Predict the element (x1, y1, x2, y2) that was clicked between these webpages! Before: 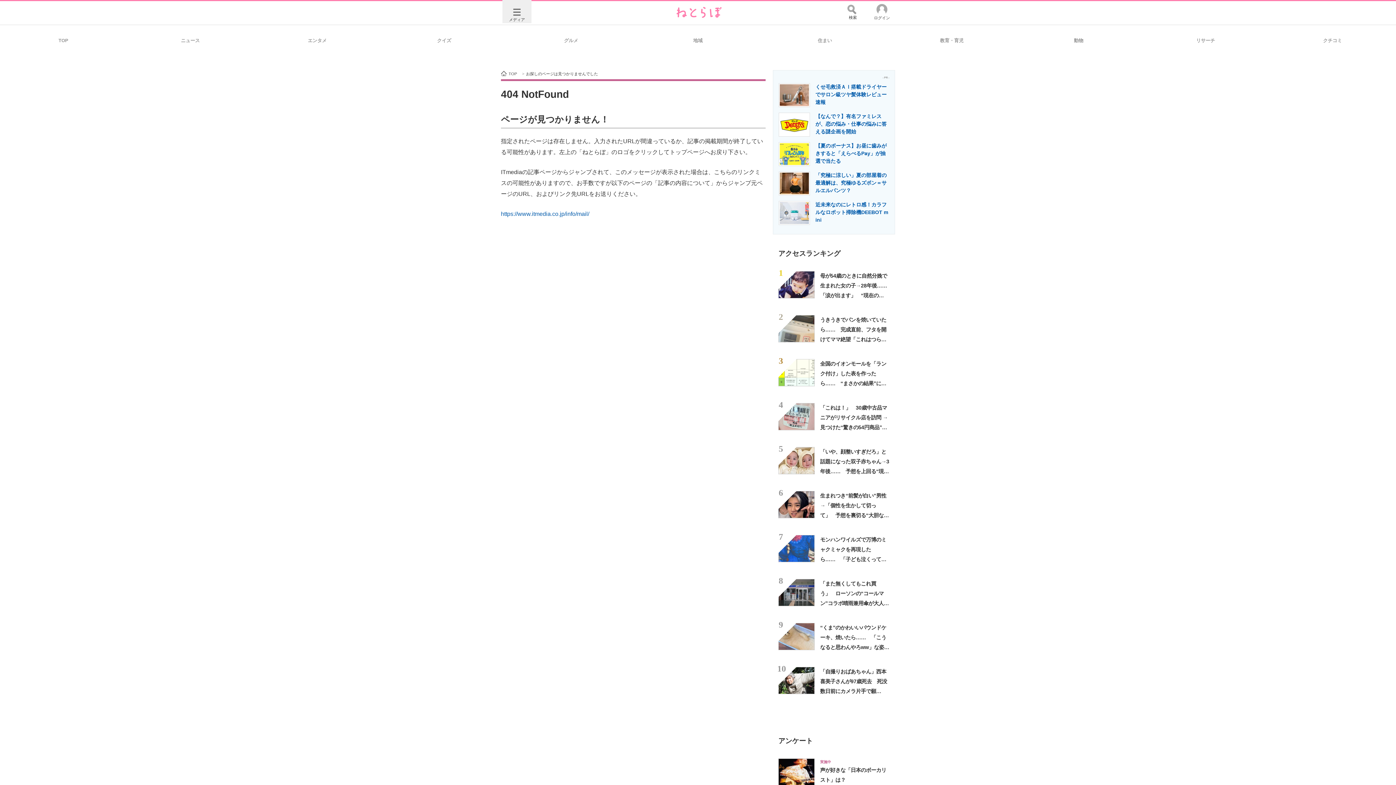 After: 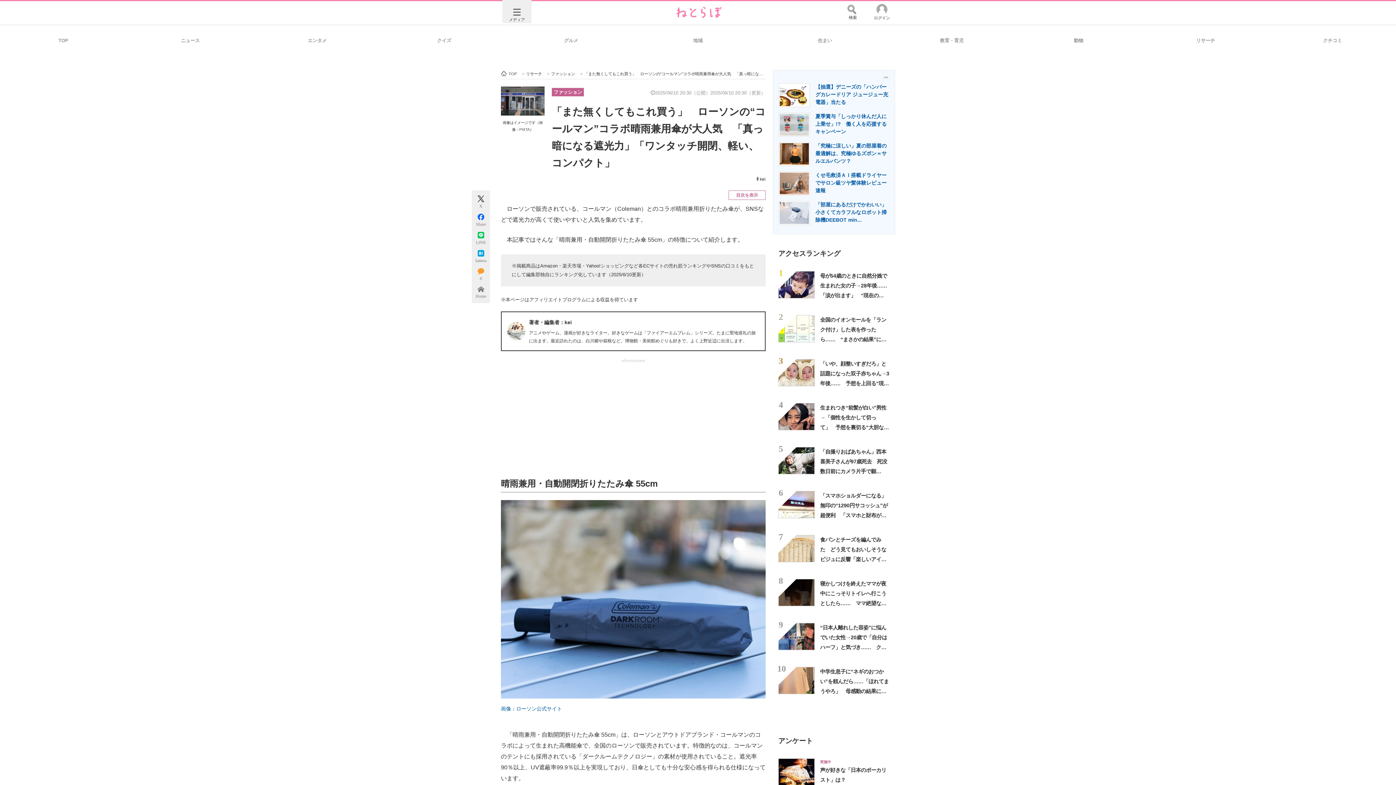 Action: bbox: (778, 579, 814, 606)